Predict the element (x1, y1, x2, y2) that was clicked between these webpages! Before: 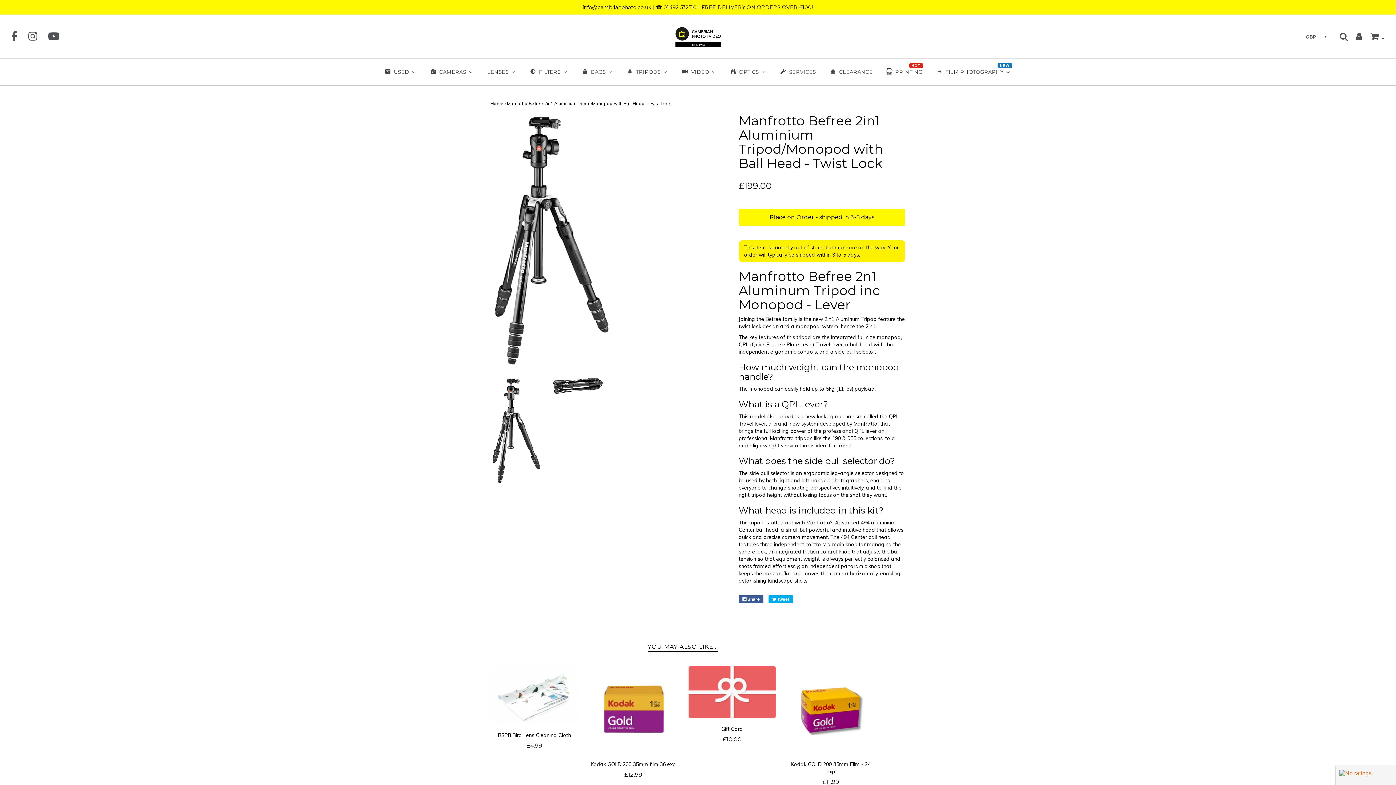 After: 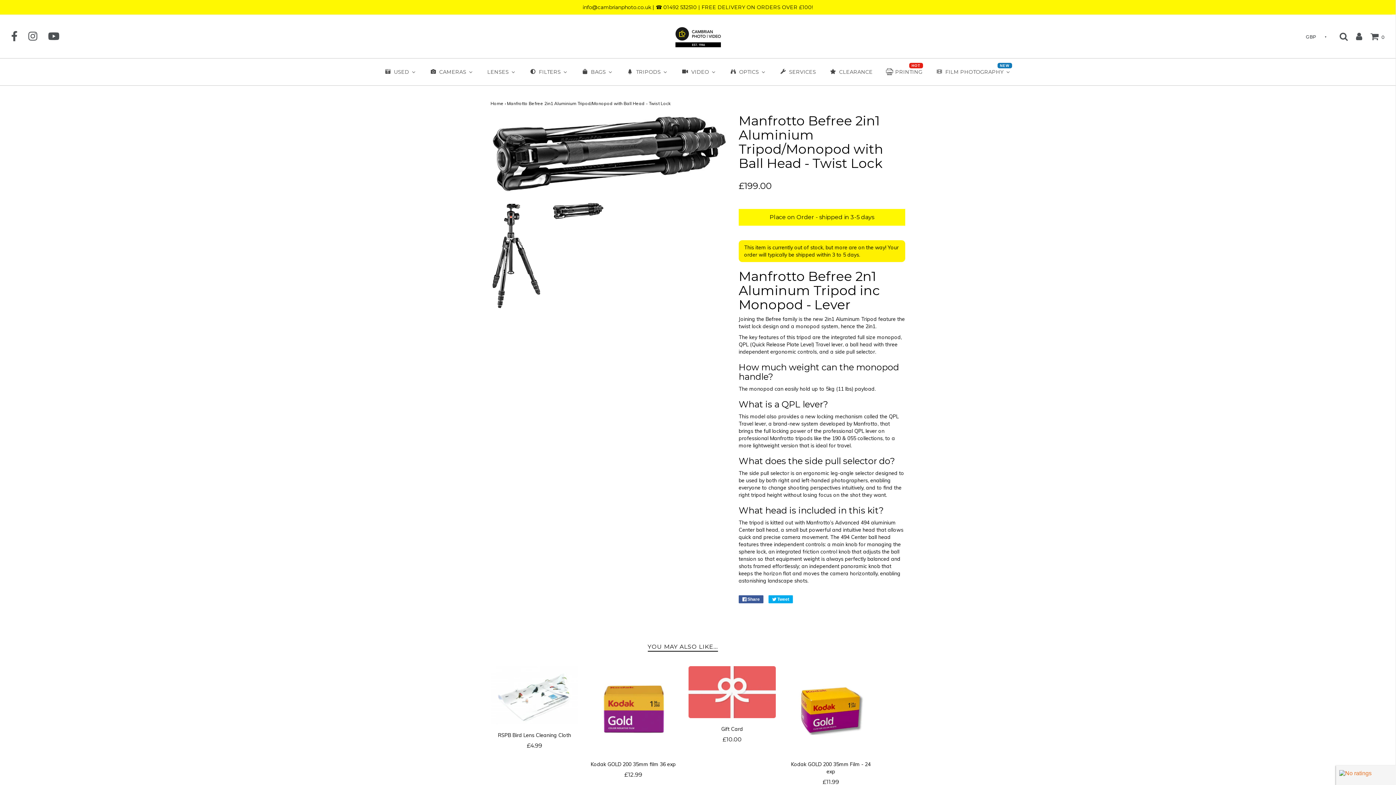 Action: bbox: (552, 382, 603, 388)